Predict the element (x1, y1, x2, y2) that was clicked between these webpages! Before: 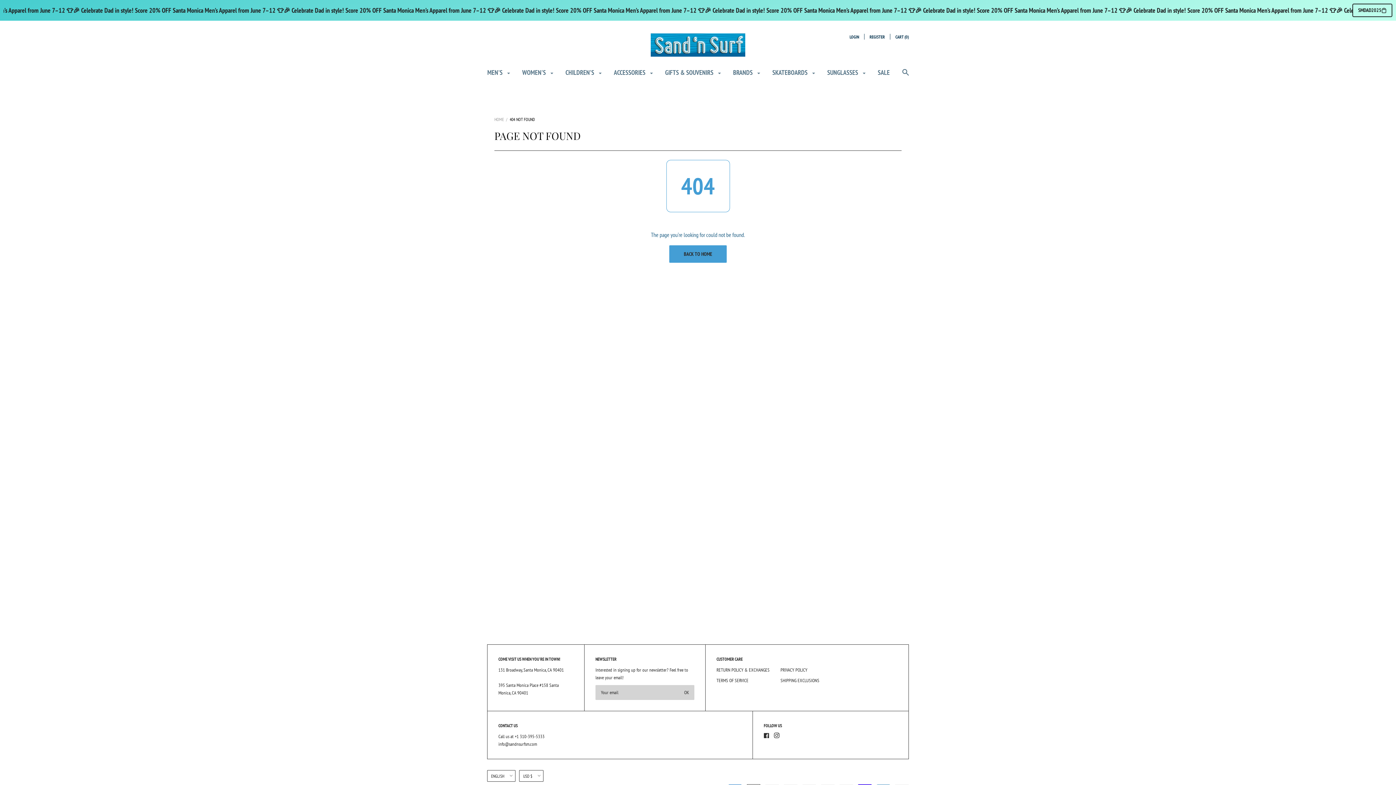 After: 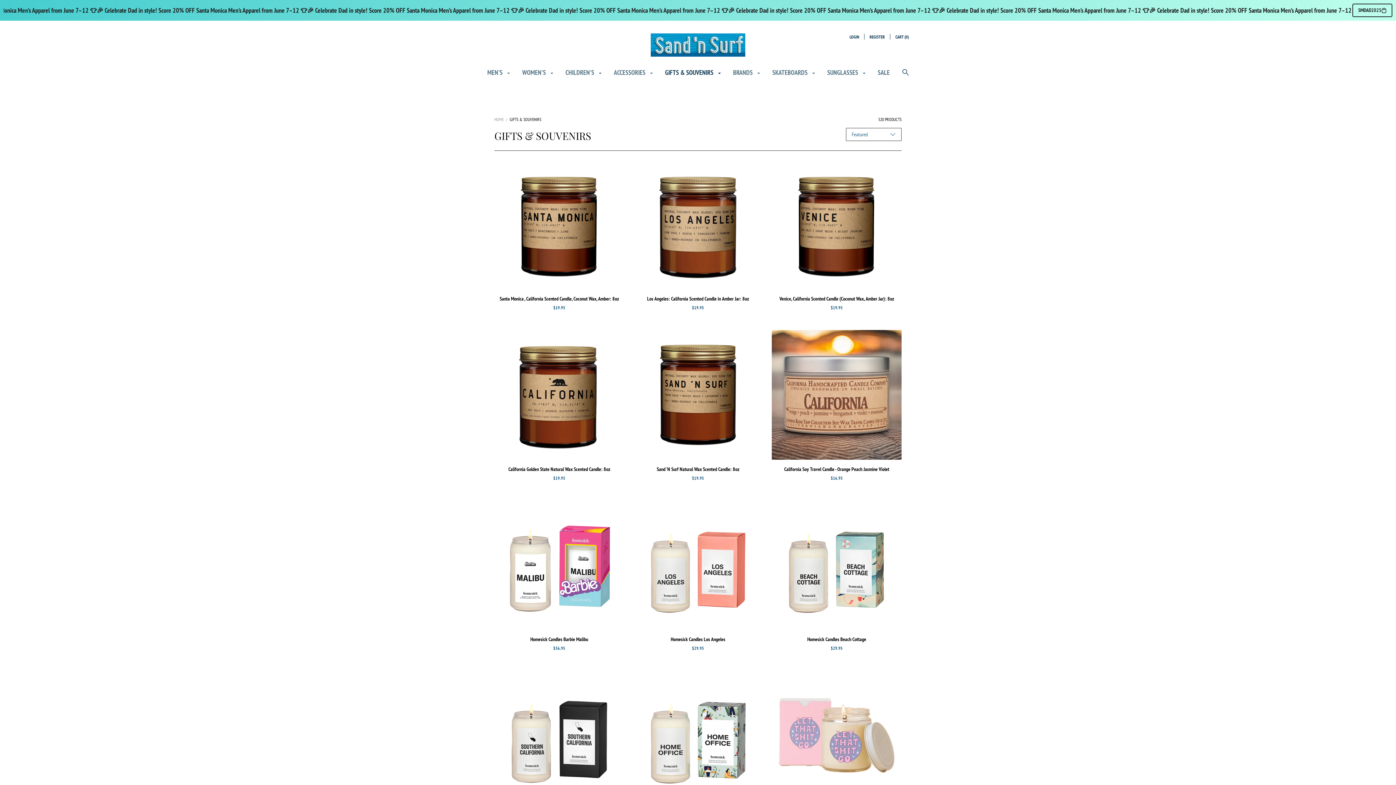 Action: bbox: (665, 68, 720, 82) label: GIFTS & SOUVENIRS 